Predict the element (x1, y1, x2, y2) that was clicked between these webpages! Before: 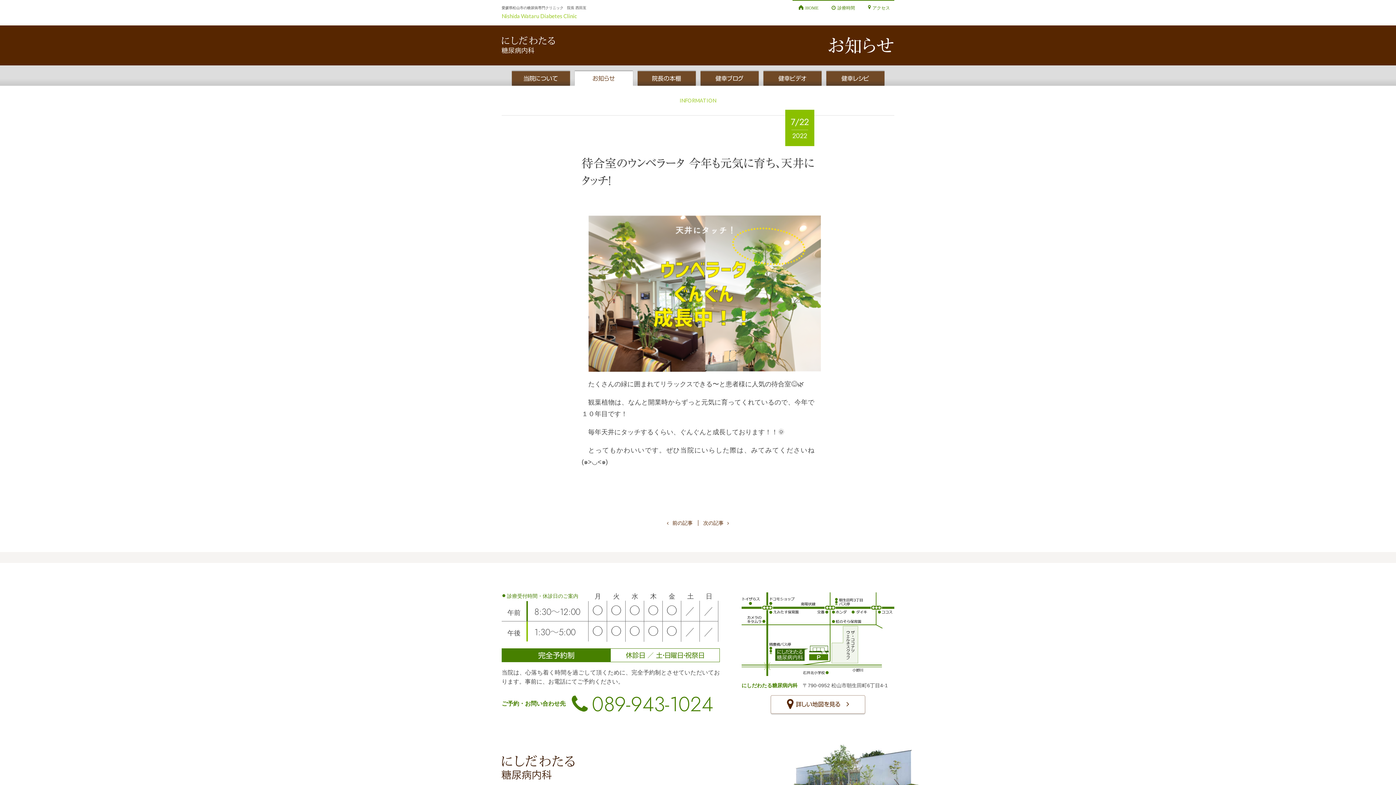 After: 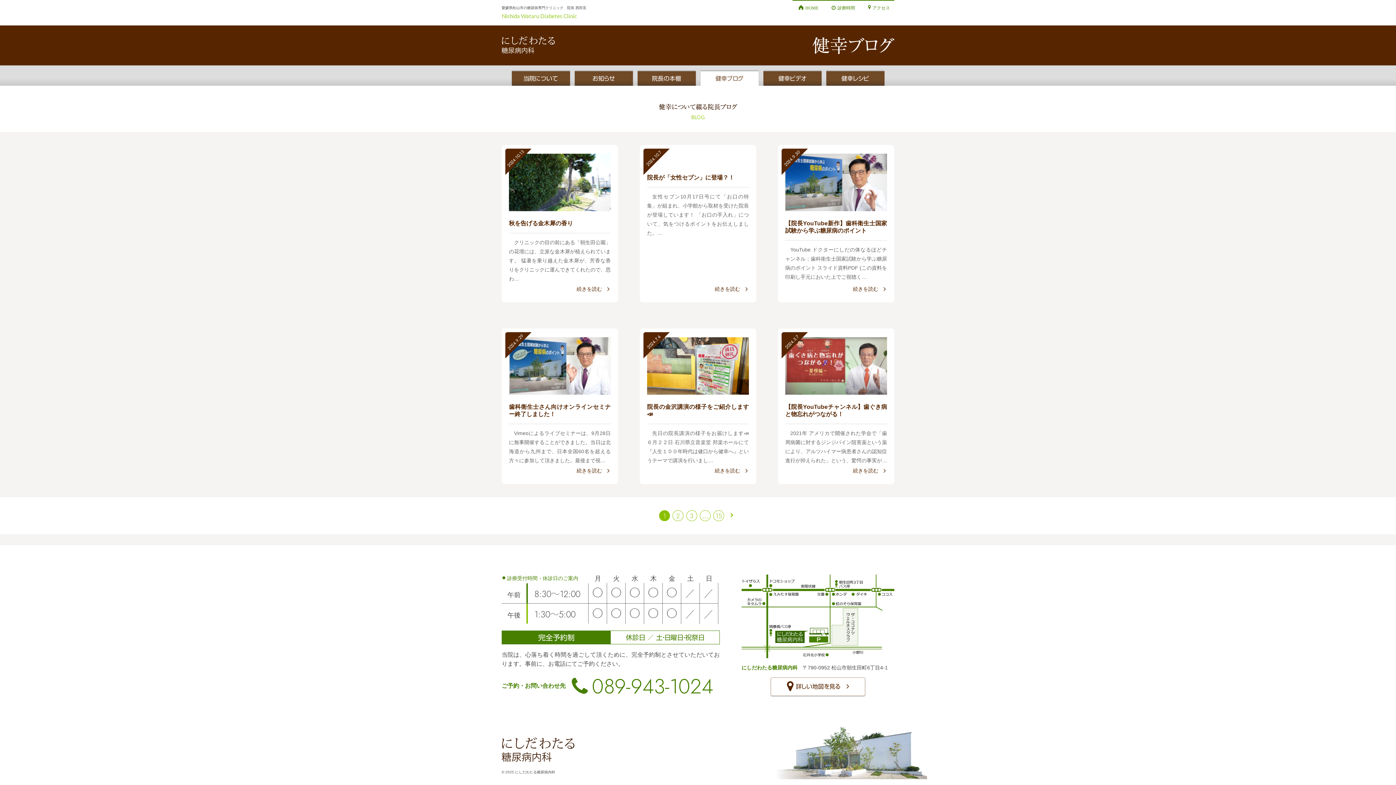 Action: label: 健幸ブログ bbox: (700, 71, 758, 85)